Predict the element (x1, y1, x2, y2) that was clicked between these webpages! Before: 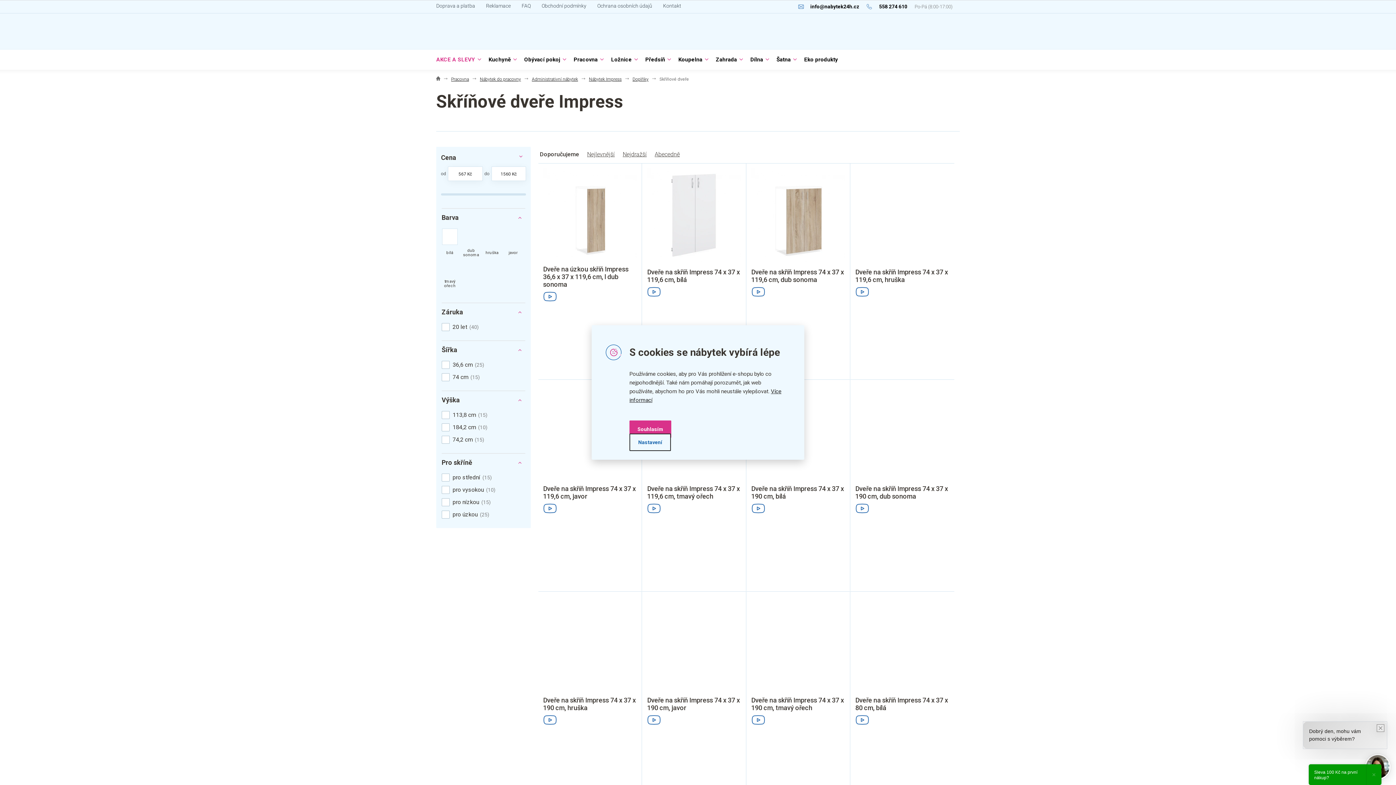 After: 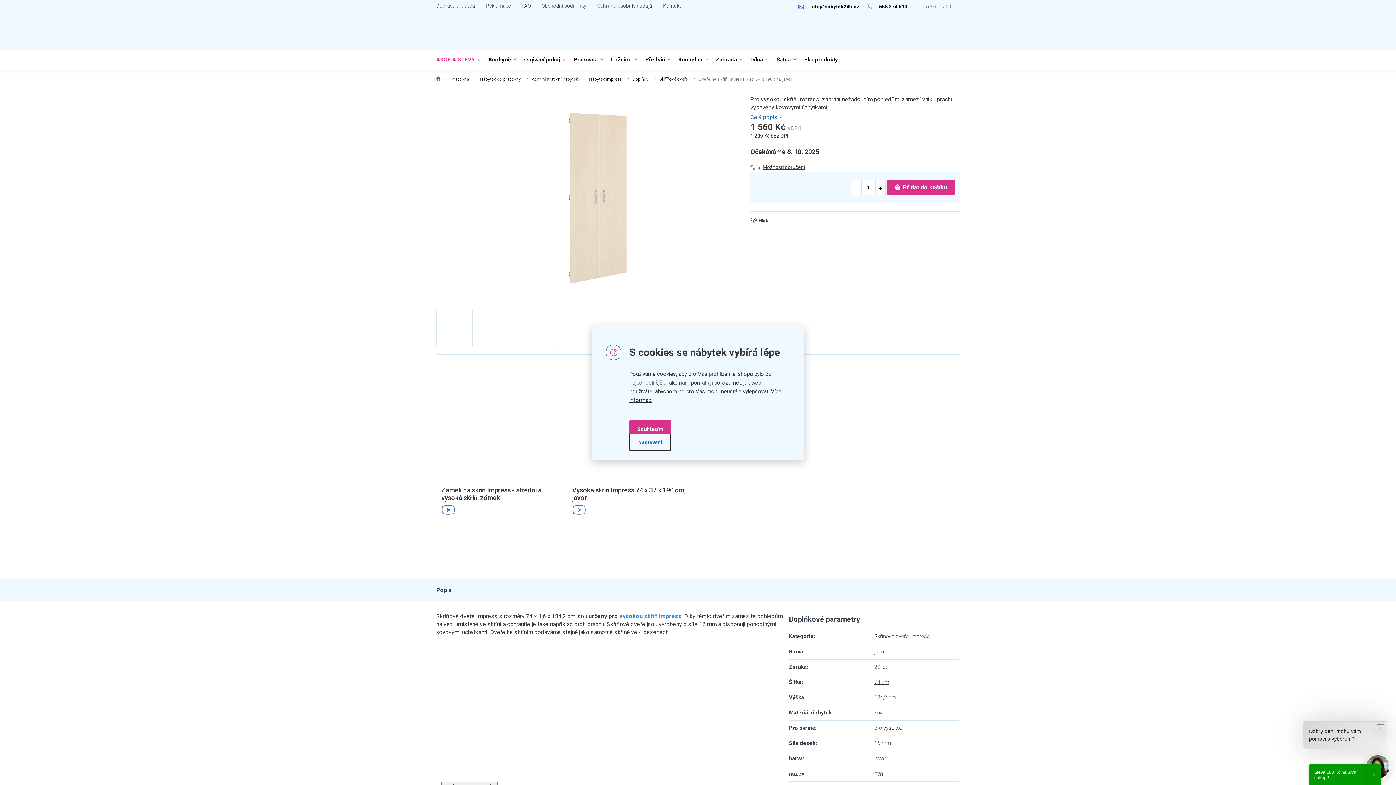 Action: label: Dveře na skříň Impress 74 x 37 x 190 cm, javor bbox: (647, 693, 741, 711)